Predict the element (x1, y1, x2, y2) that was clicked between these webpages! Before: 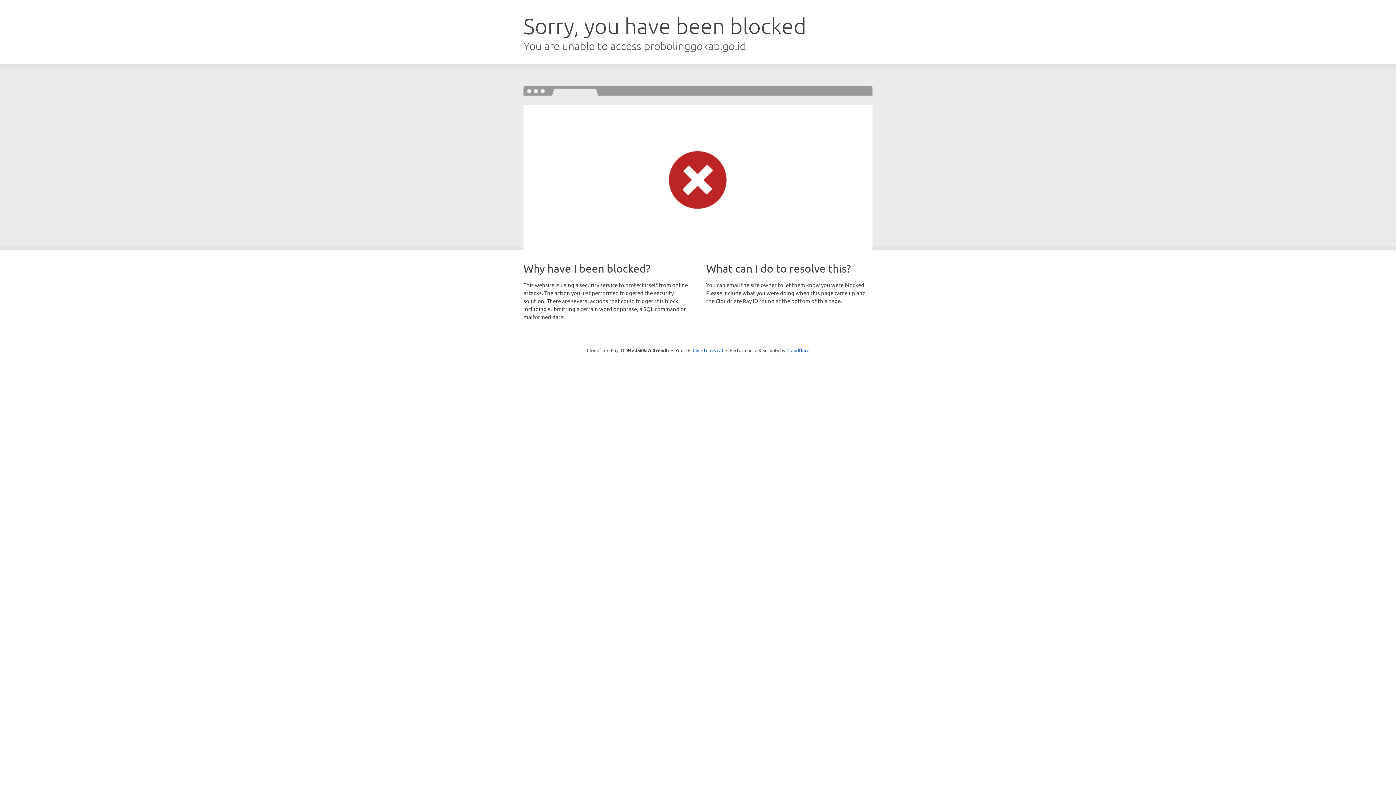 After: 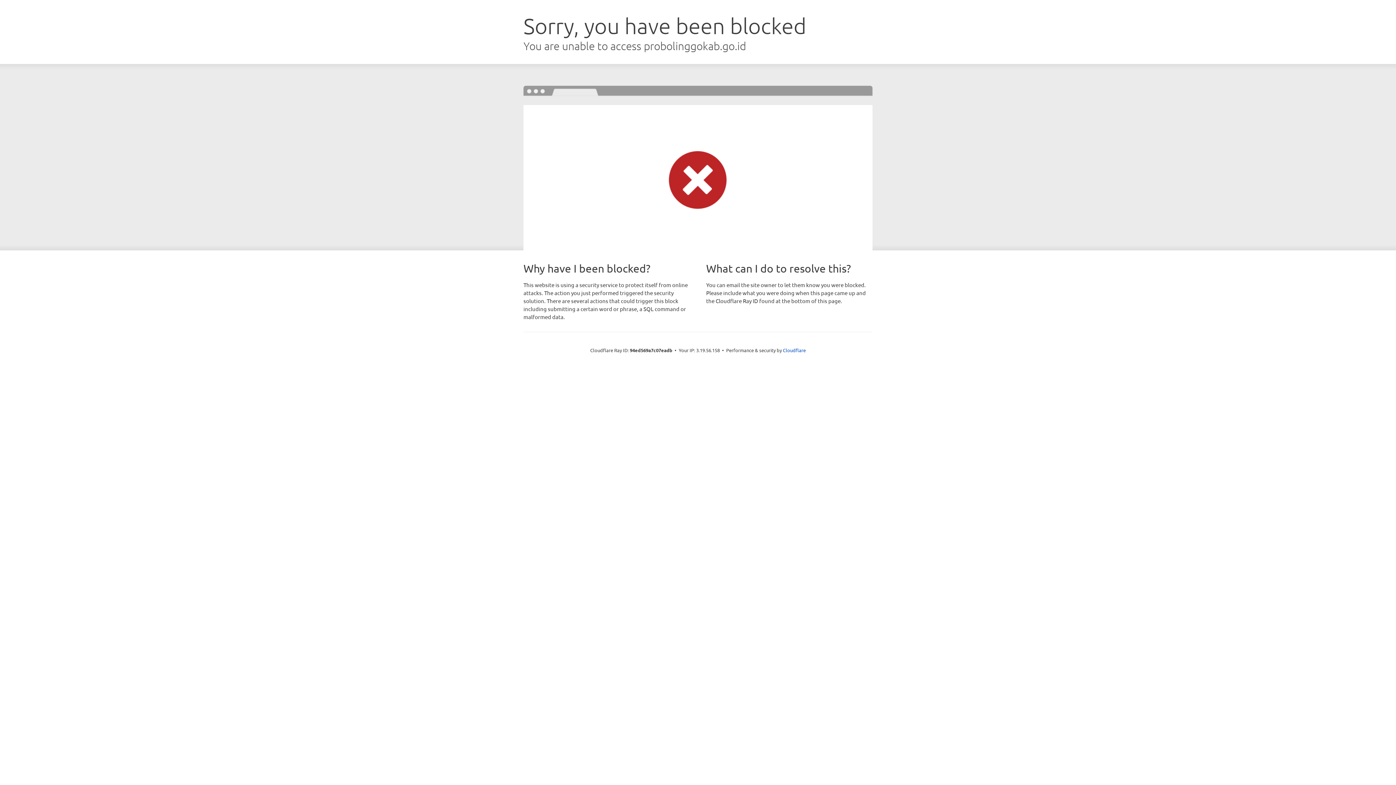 Action: bbox: (692, 346, 723, 353) label: Click to reveal